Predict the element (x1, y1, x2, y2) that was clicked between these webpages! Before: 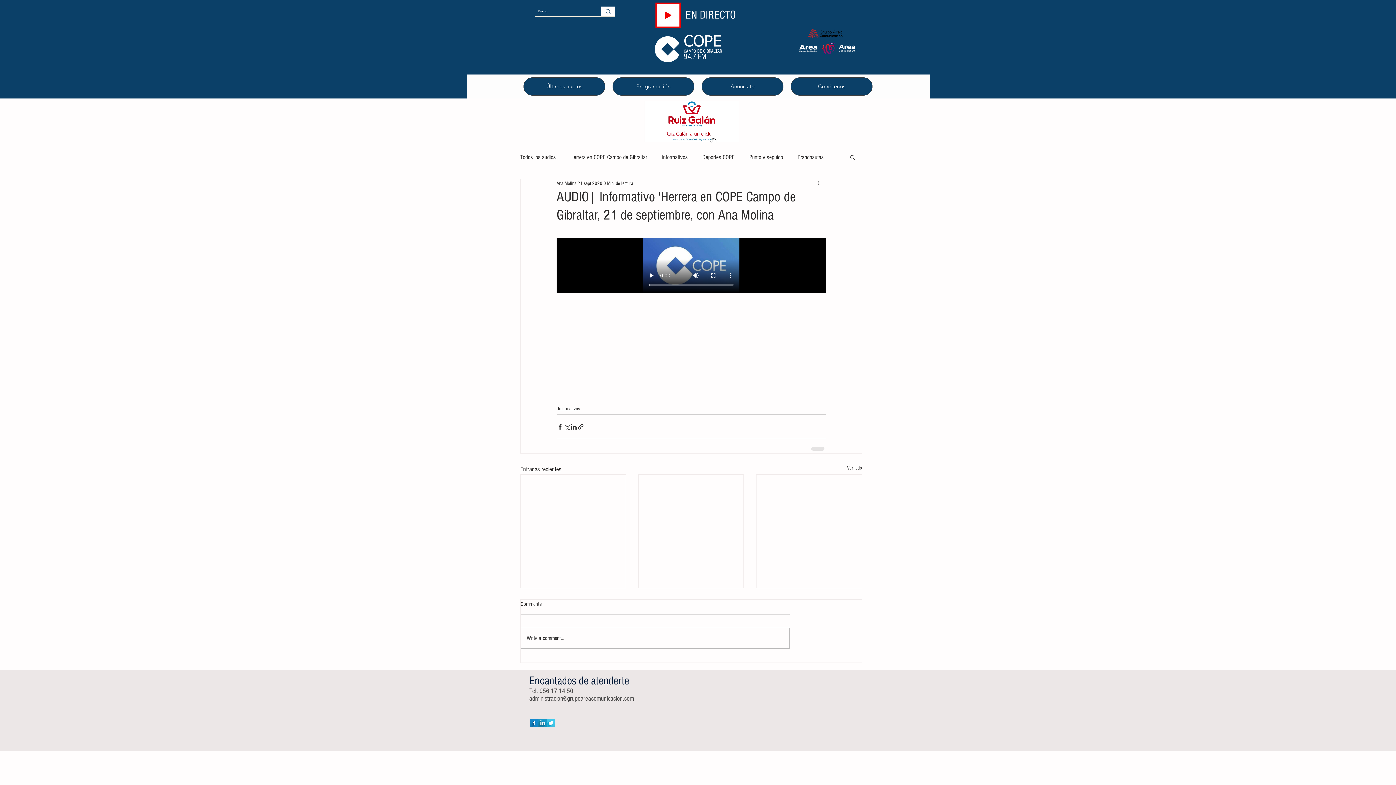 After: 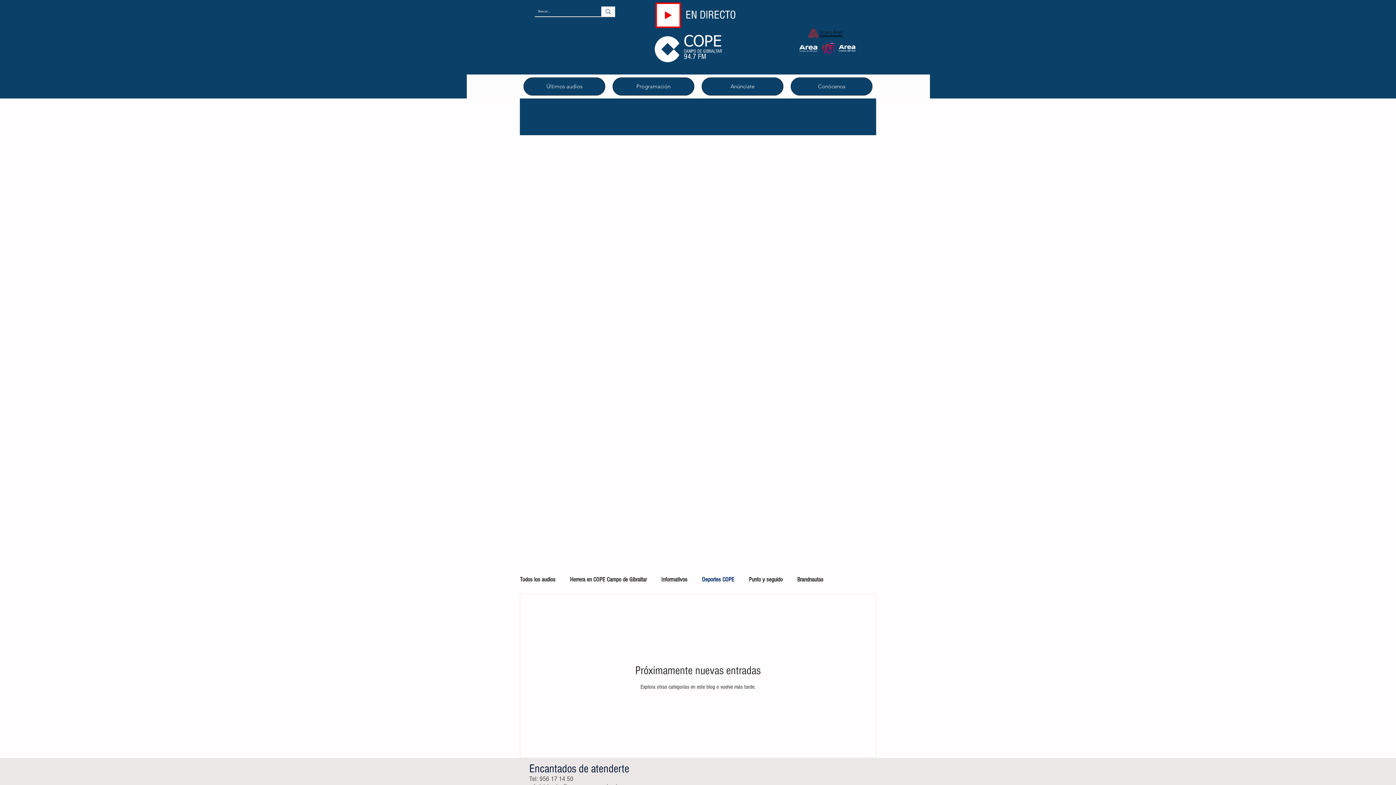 Action: label: Deportes COPE bbox: (702, 152, 734, 161)